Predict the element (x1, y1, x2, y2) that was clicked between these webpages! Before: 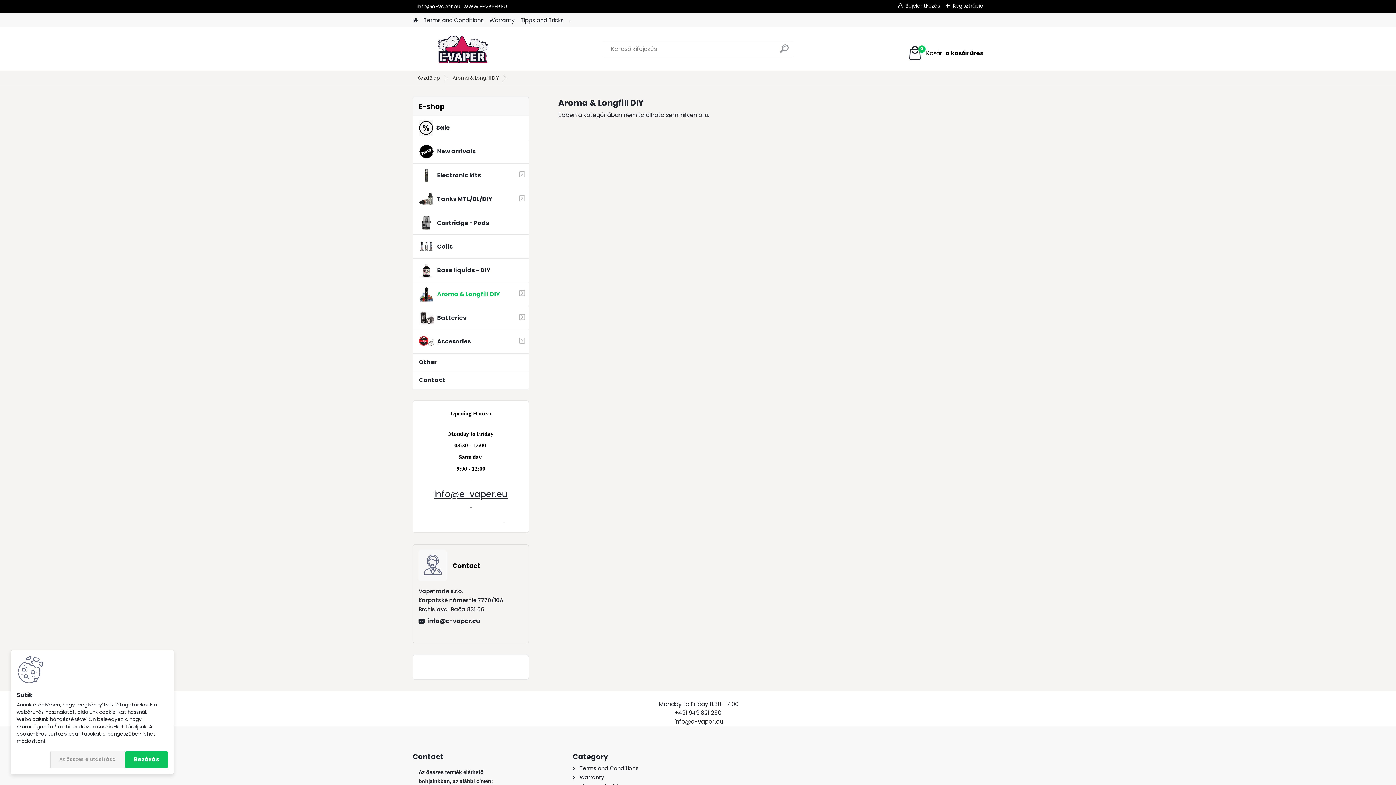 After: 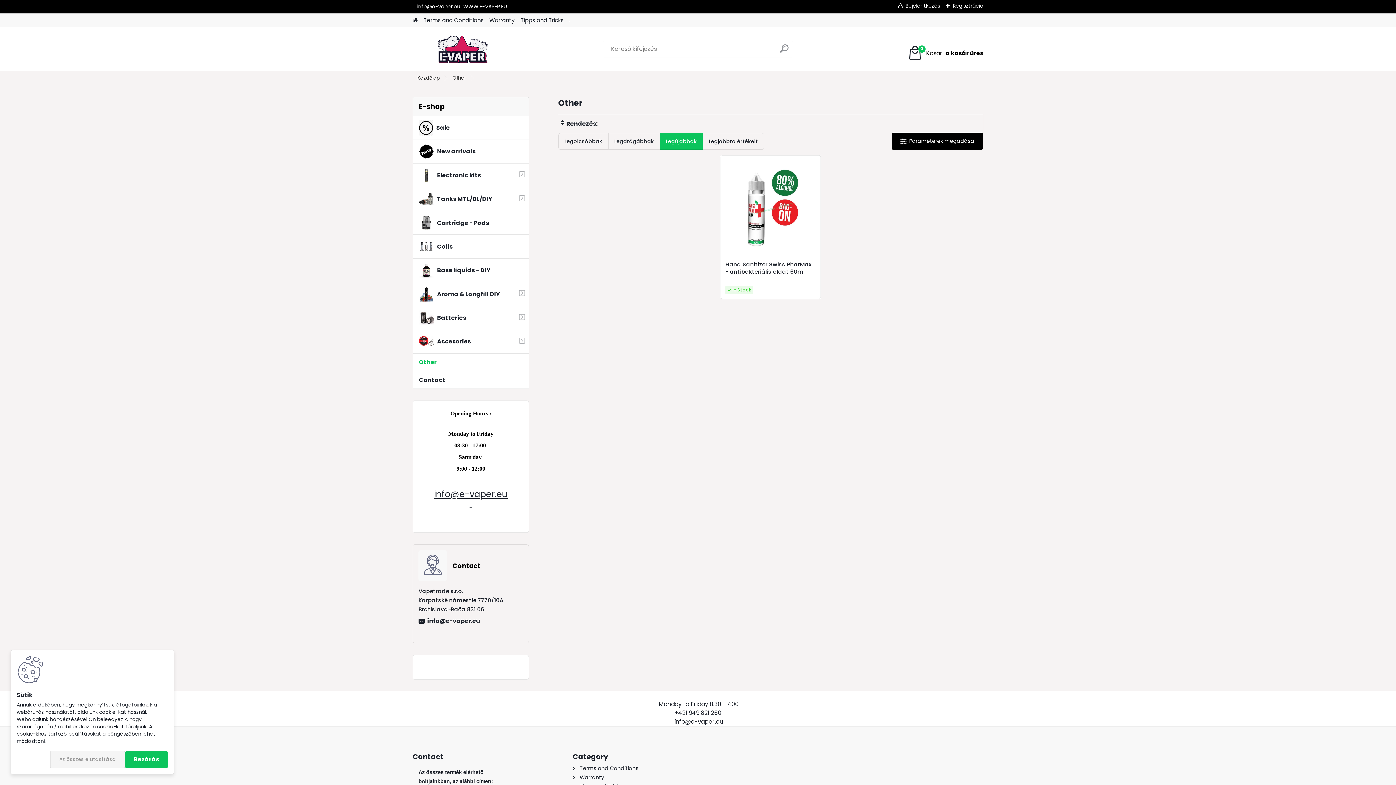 Action: label: Other bbox: (412, 353, 529, 371)